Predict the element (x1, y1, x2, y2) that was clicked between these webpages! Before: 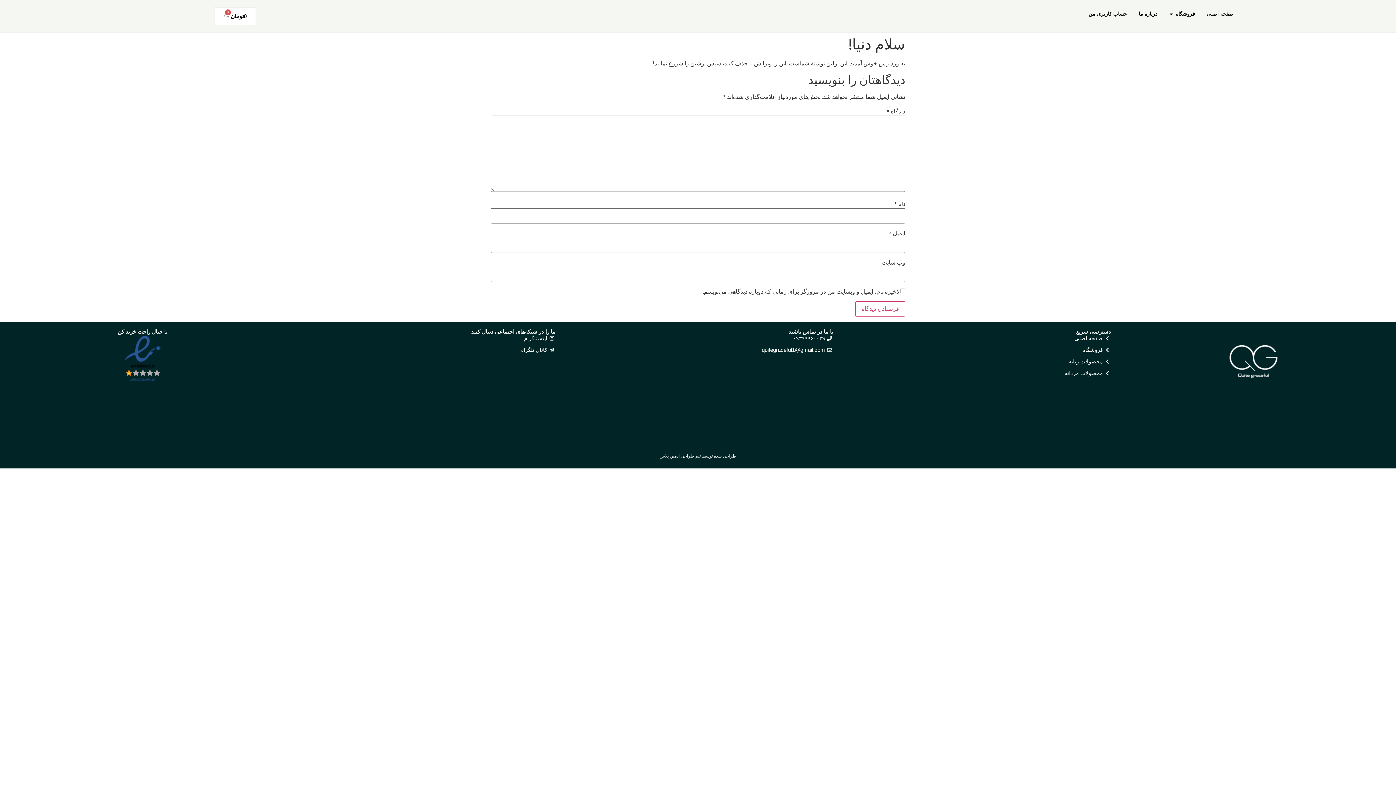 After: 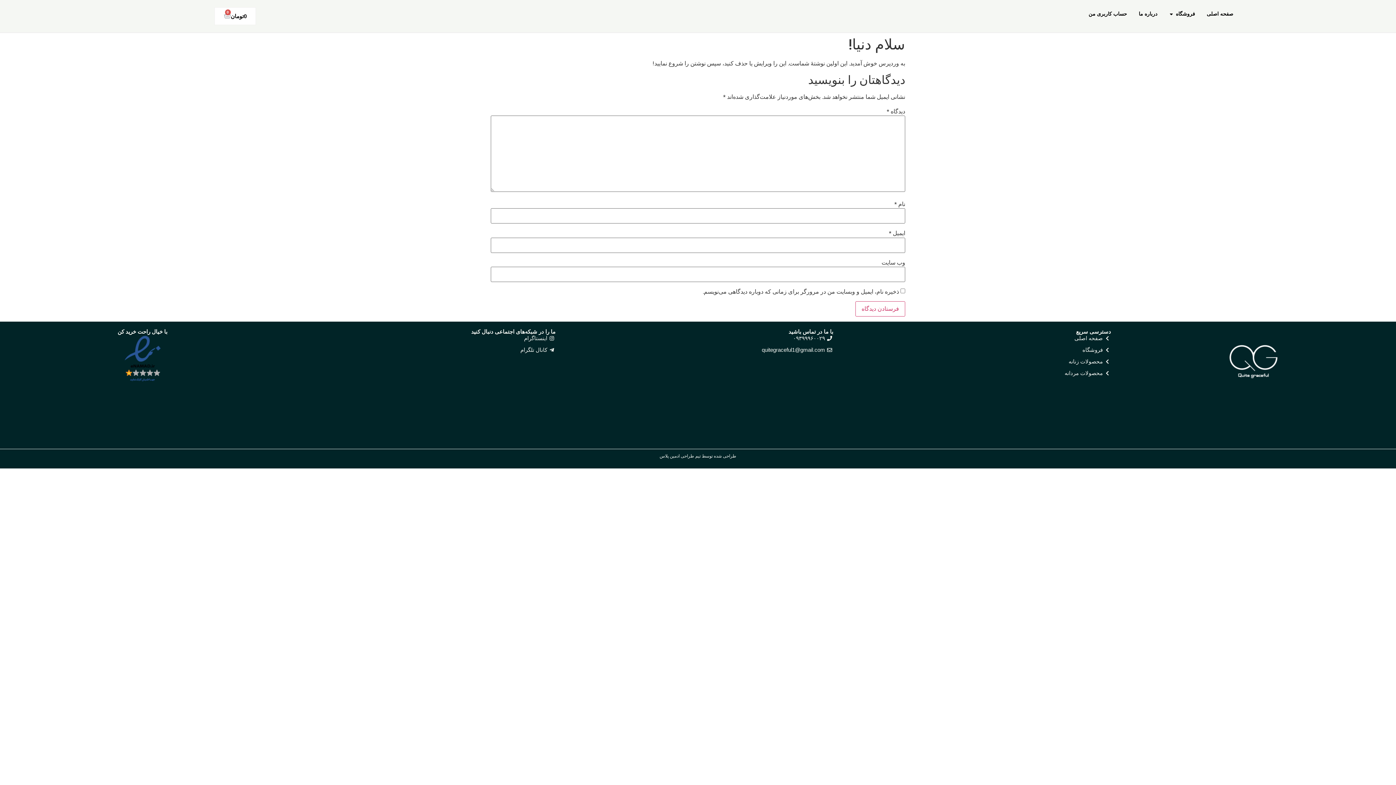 Action: bbox: (1139, 10, 1157, 17) label: درباره ما